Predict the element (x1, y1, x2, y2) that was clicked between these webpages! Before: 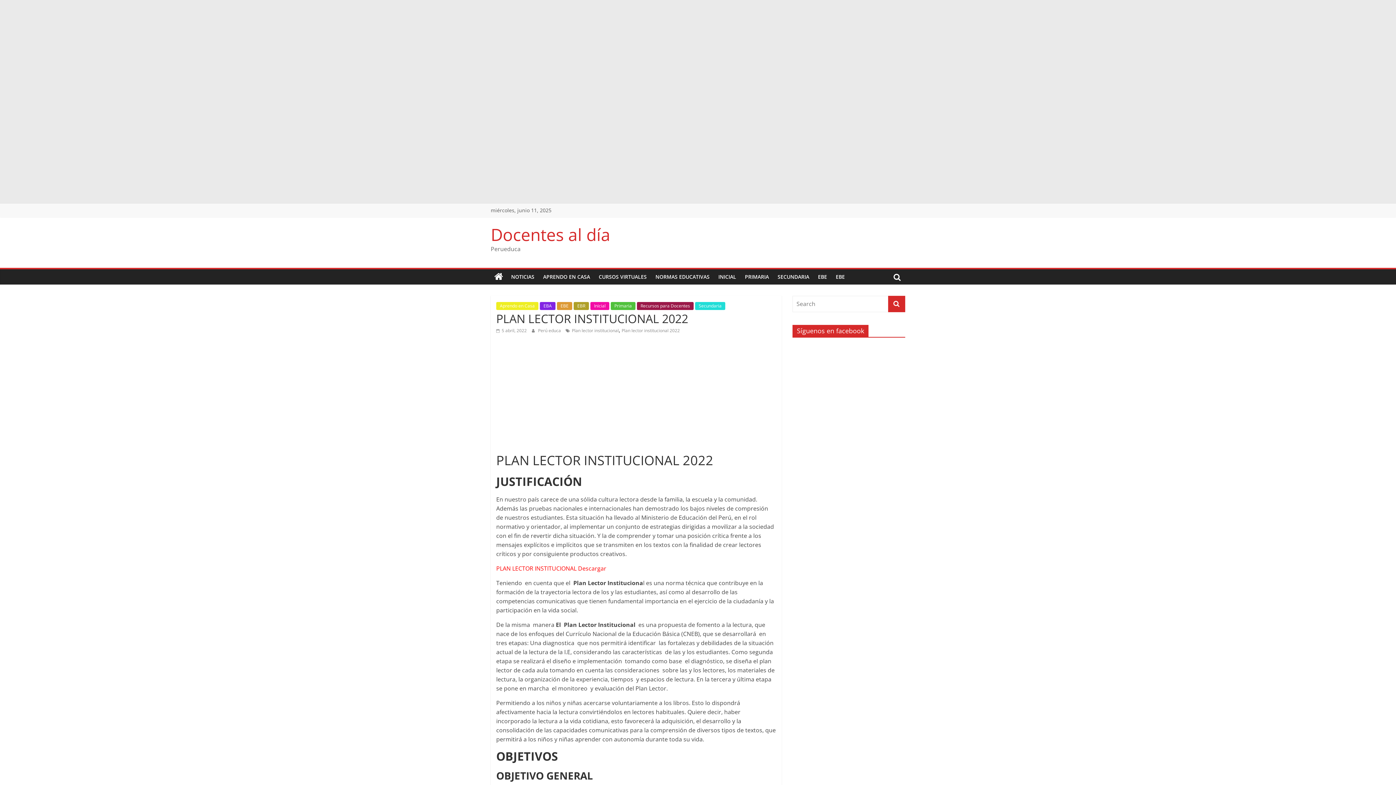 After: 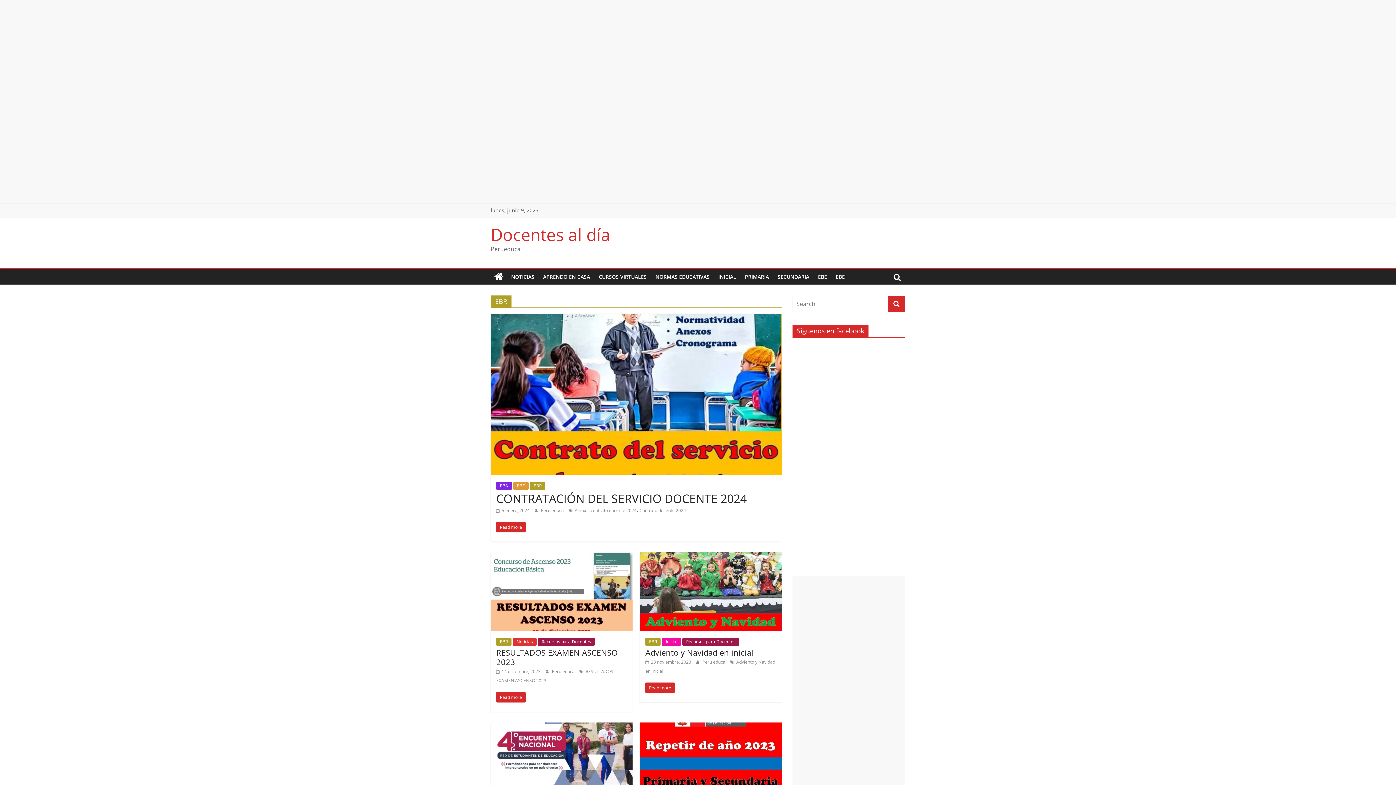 Action: label: EBR bbox: (573, 302, 589, 310)